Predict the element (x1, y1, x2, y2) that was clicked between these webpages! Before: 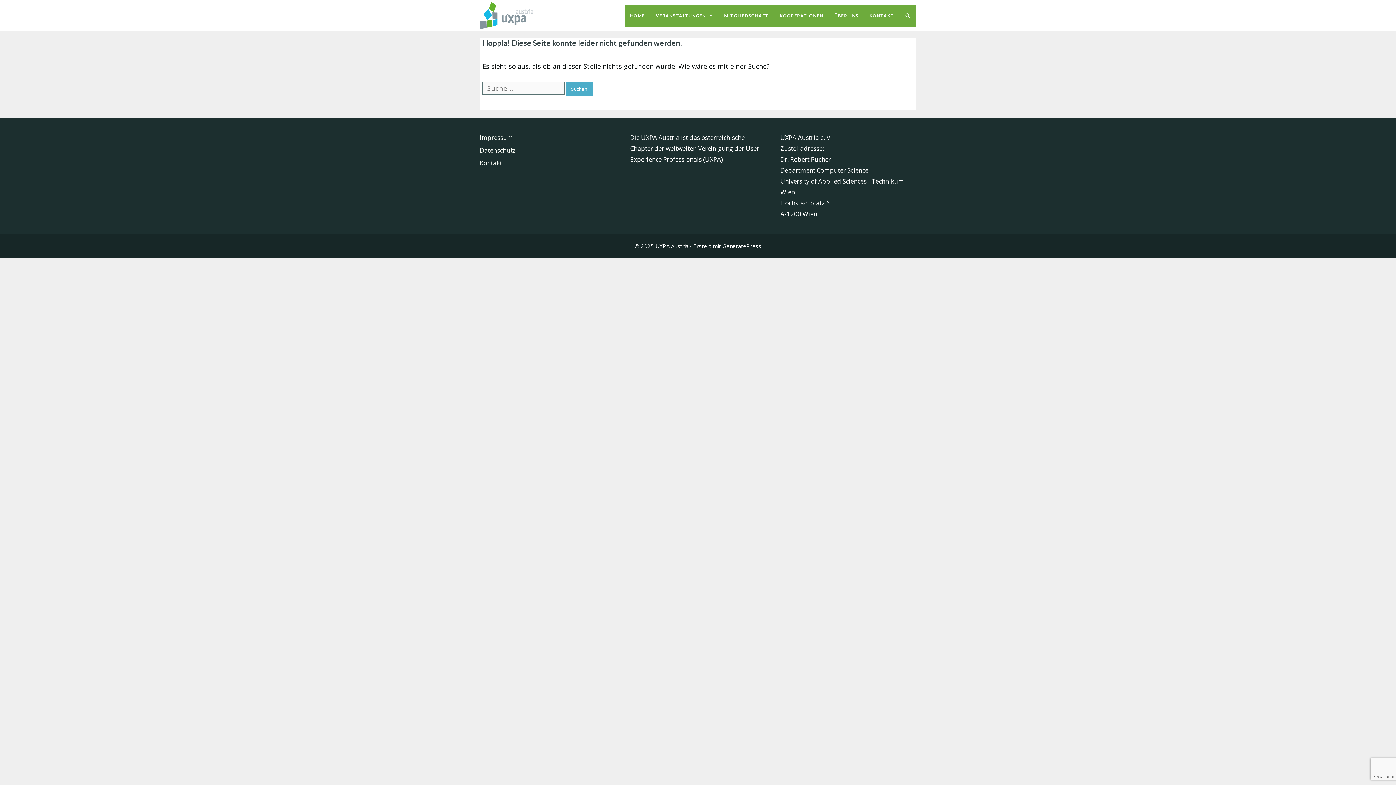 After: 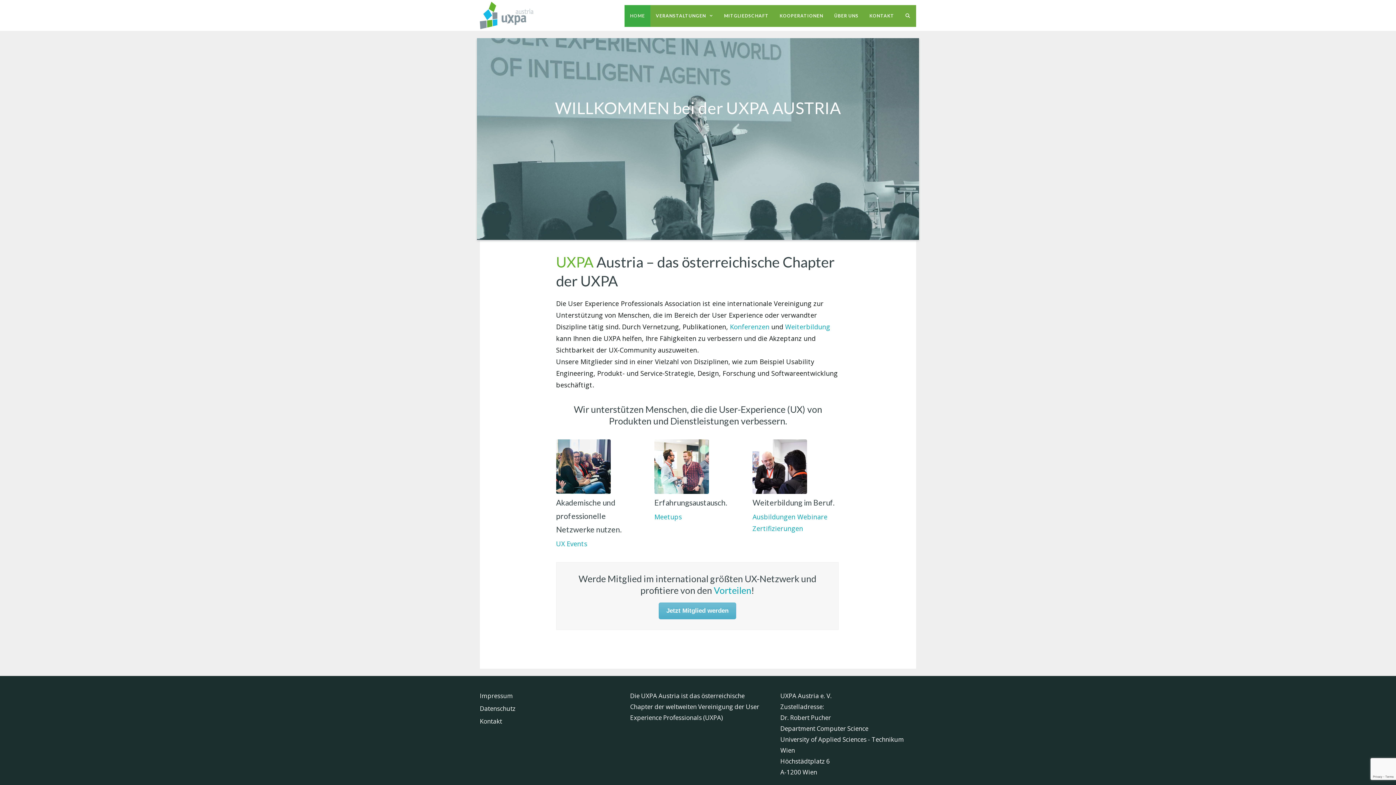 Action: bbox: (480, 10, 533, 19)